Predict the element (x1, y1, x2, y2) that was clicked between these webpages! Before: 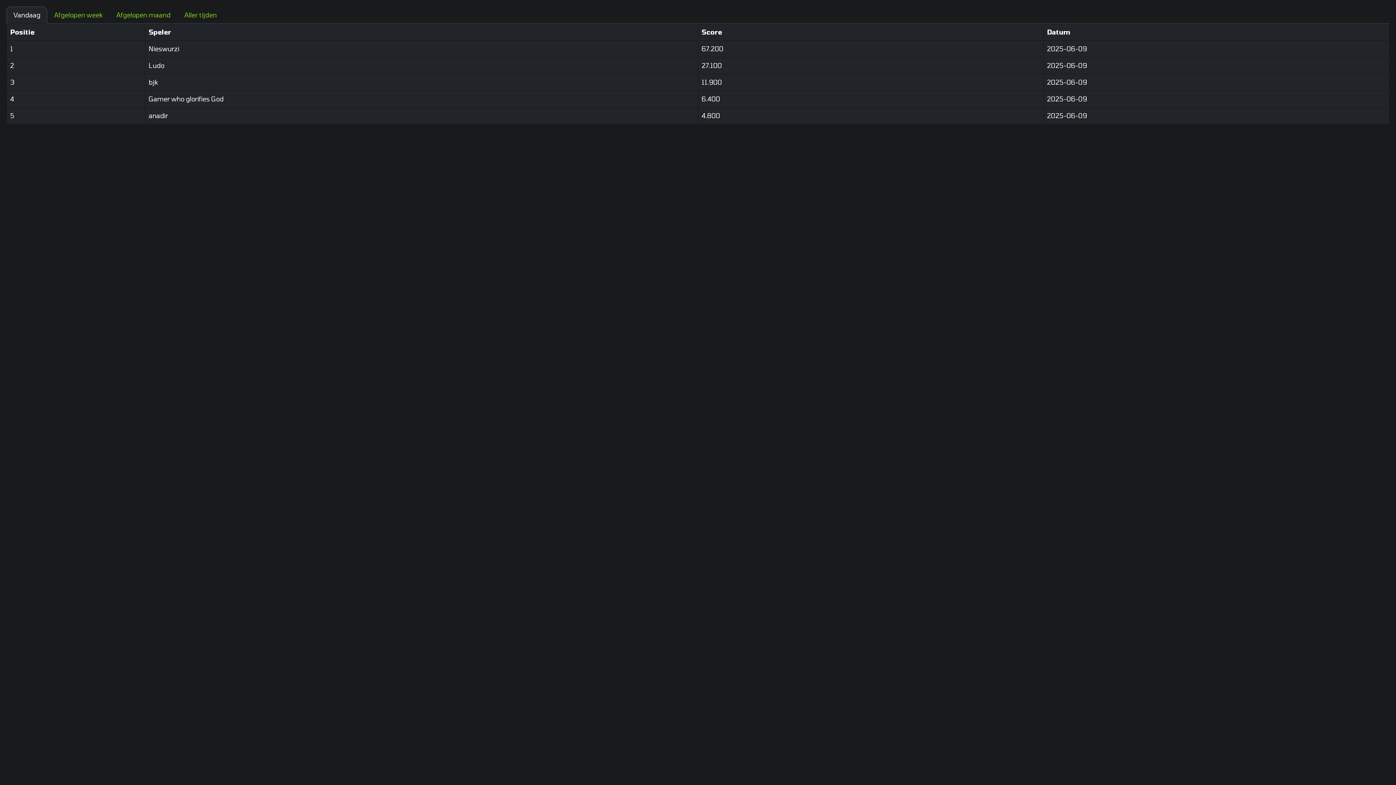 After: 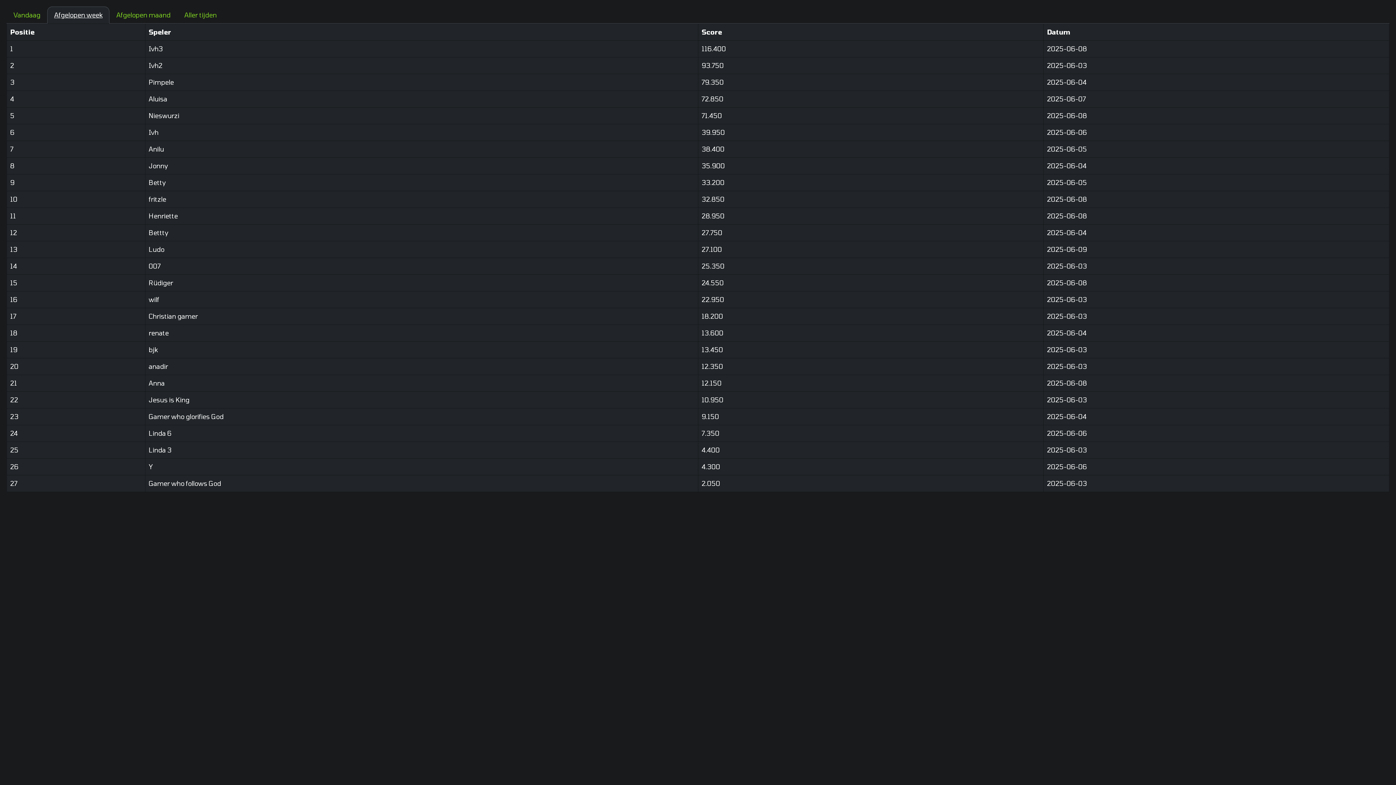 Action: label: Afgelopen week bbox: (47, 6, 109, 23)